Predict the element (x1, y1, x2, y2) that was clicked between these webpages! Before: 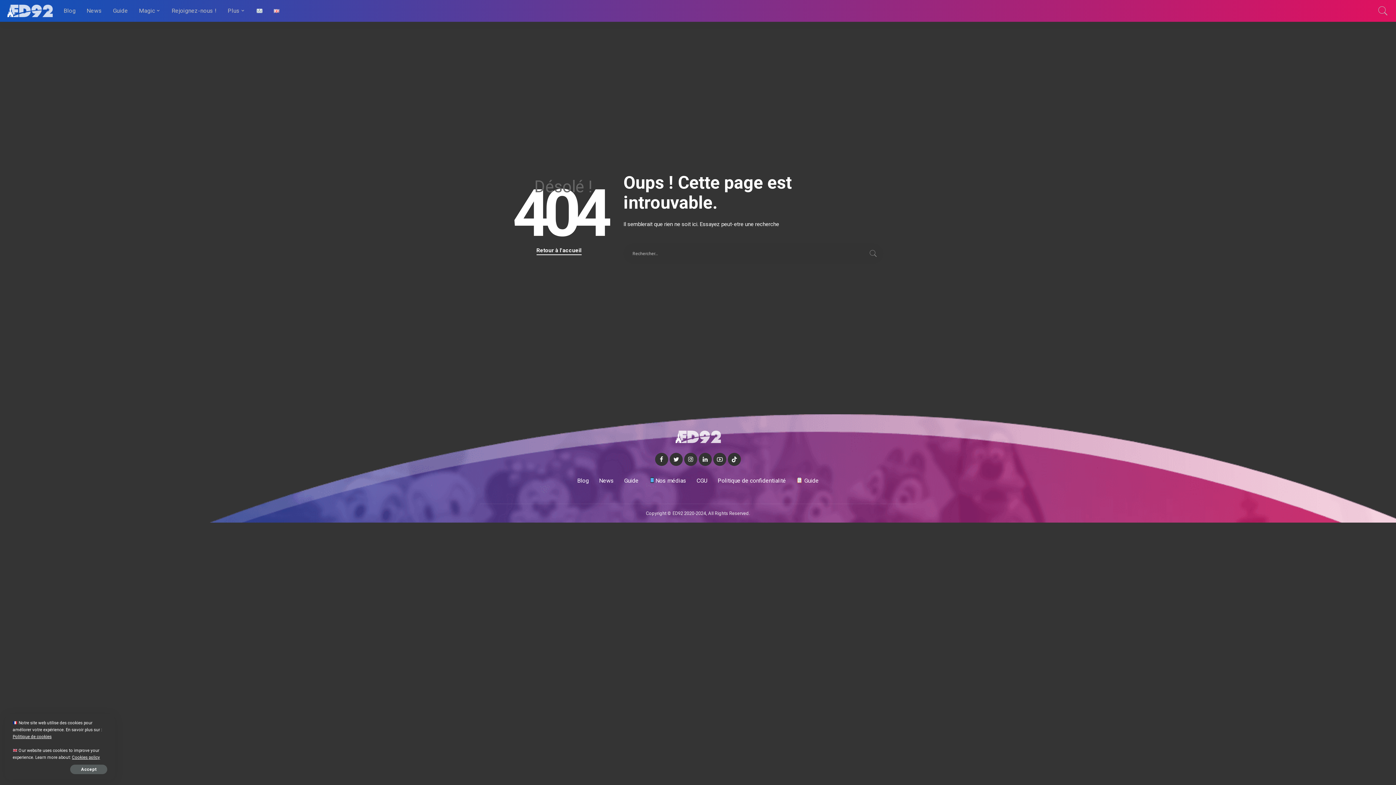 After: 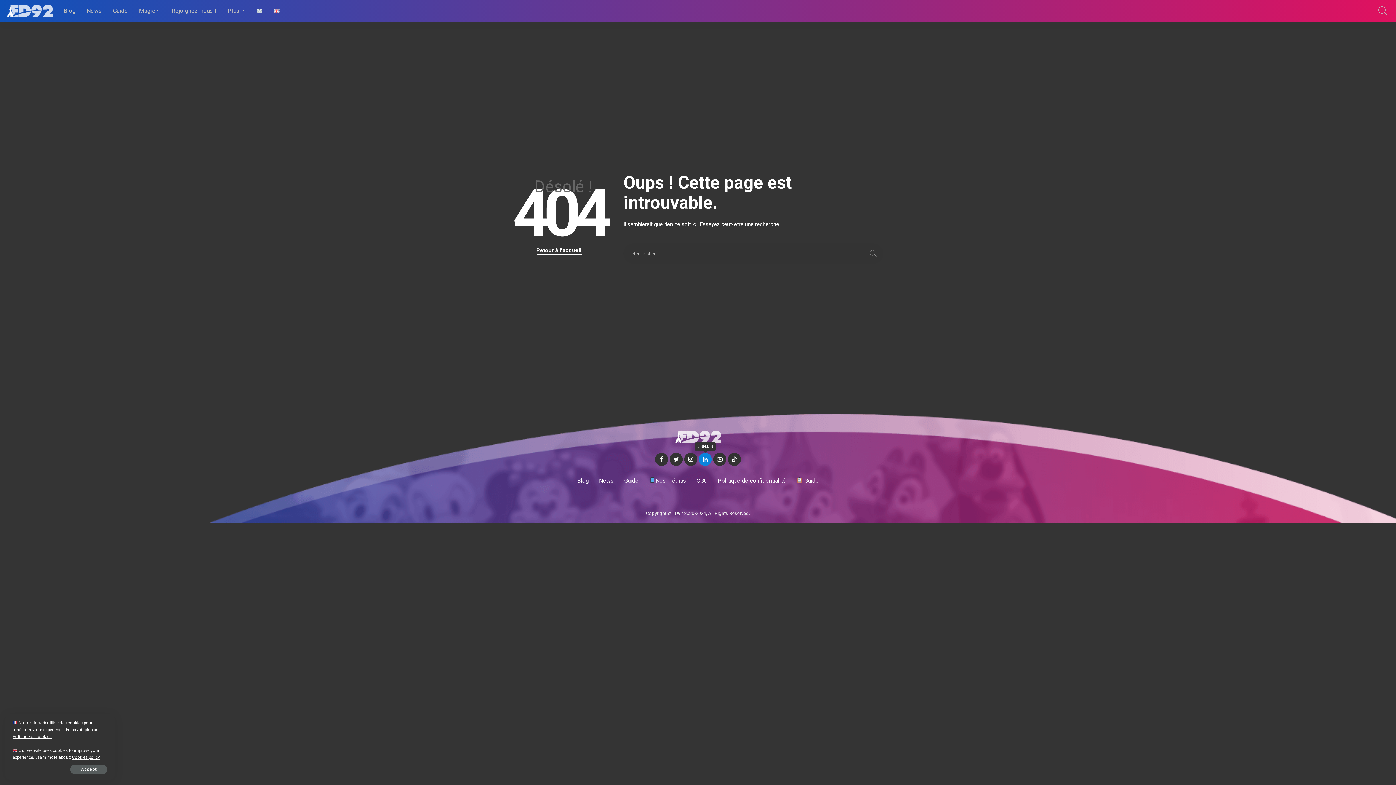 Action: bbox: (698, 452, 712, 466)